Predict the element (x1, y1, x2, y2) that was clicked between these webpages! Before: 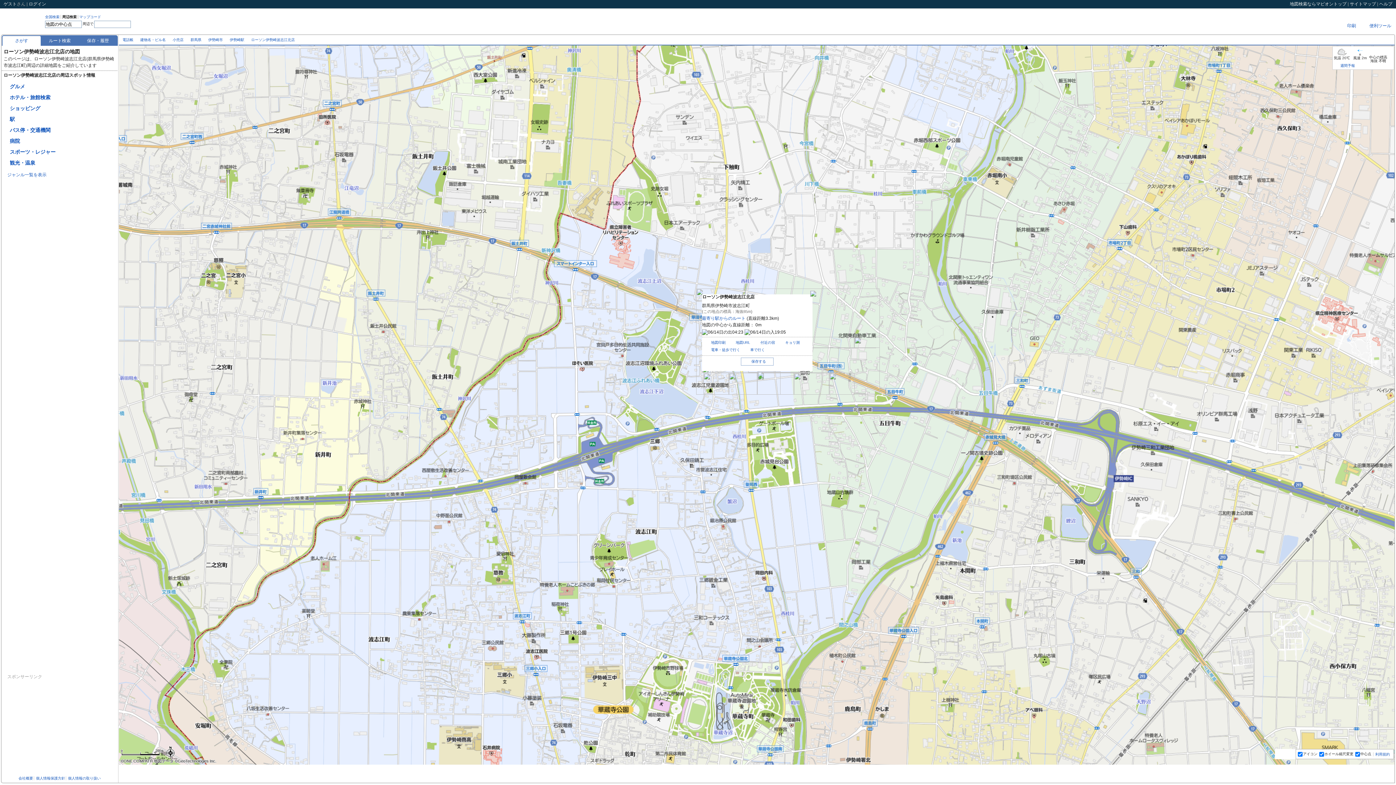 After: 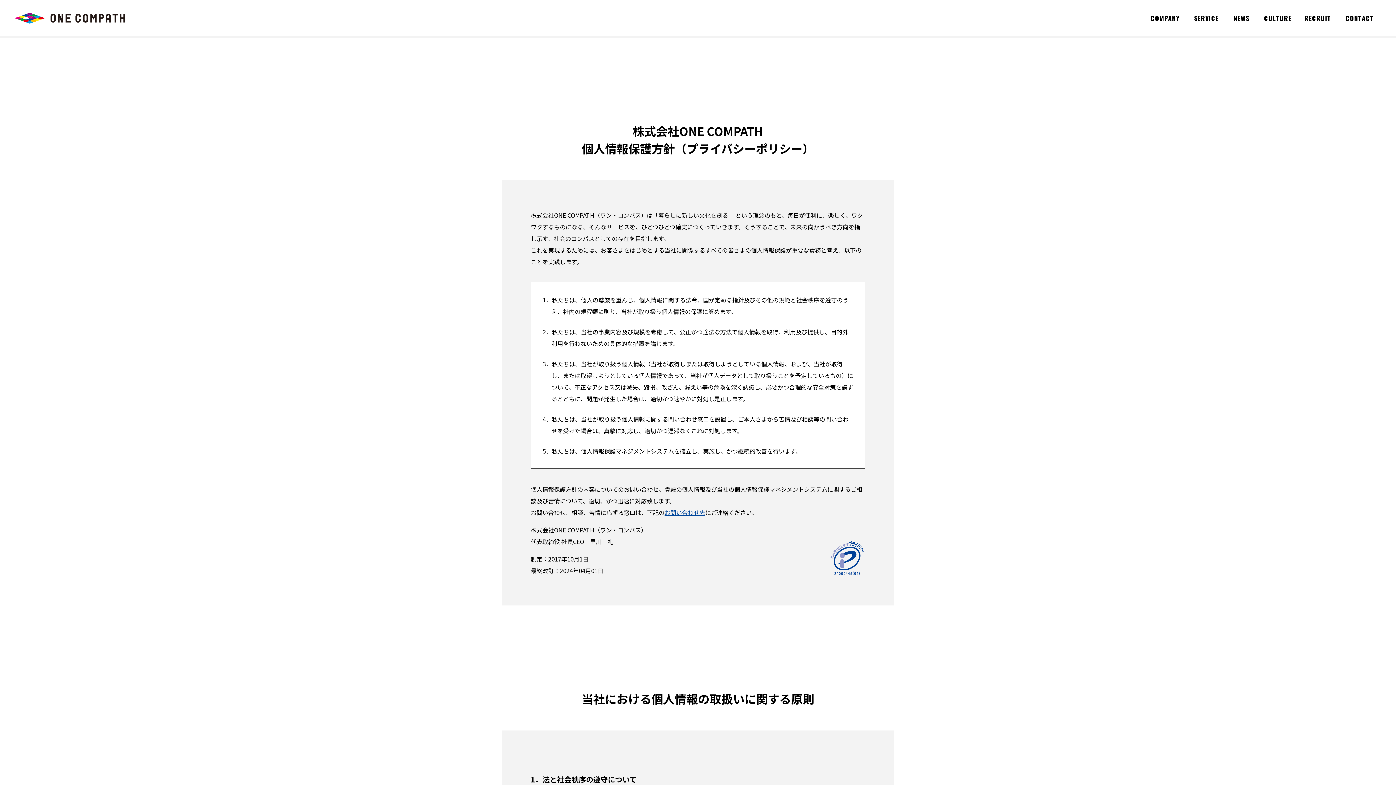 Action: label: 個人情報保護方針 bbox: (35, 776, 66, 780)